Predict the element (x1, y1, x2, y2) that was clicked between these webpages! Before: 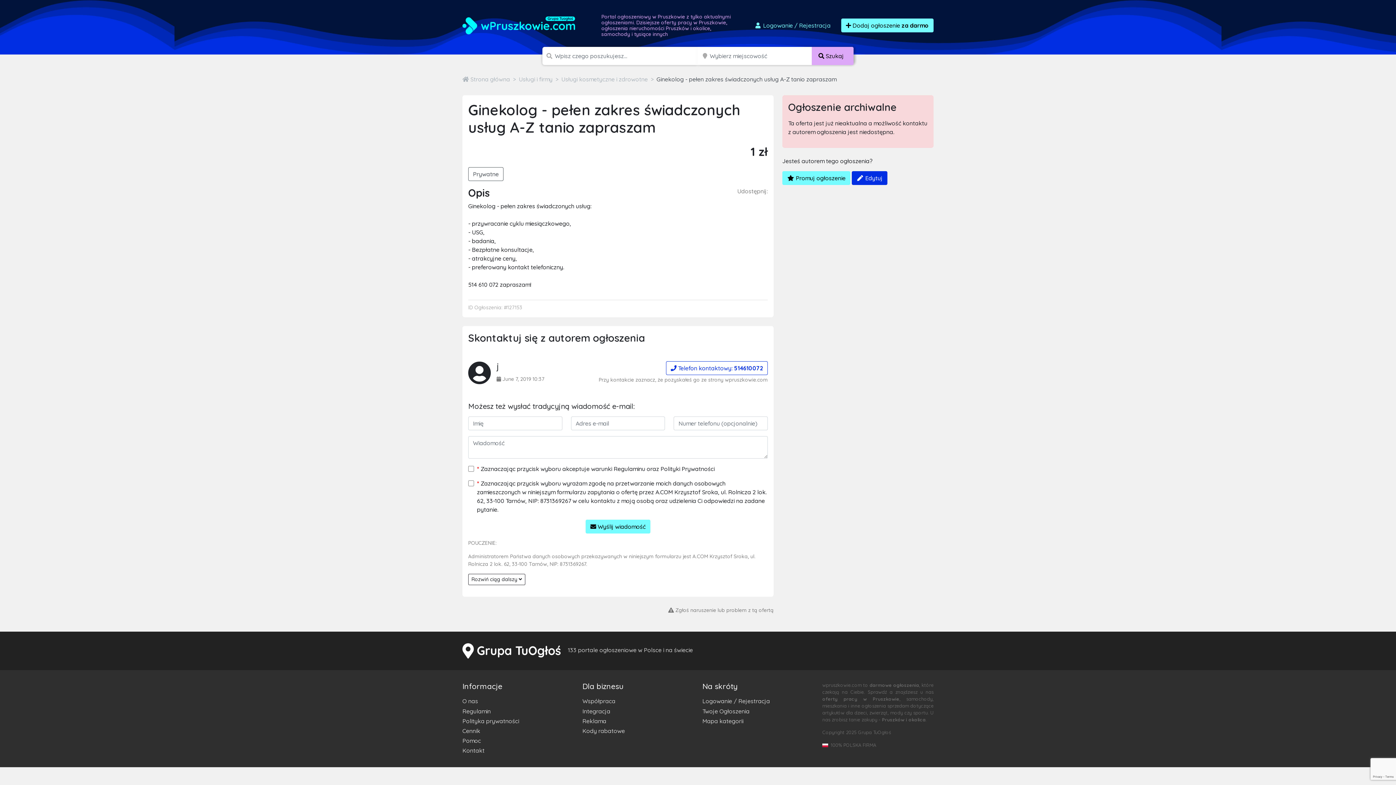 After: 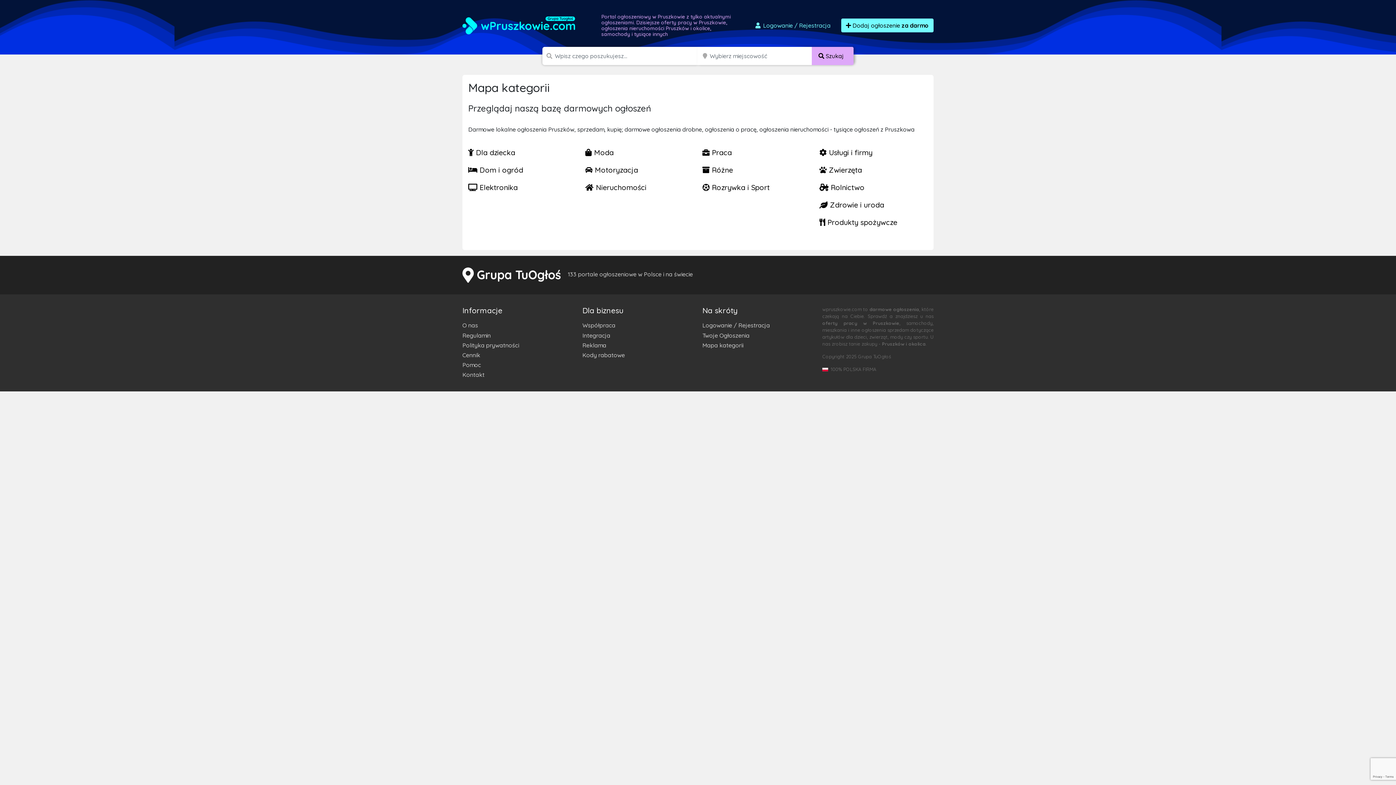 Action: bbox: (702, 716, 813, 726) label: Mapa kategorii